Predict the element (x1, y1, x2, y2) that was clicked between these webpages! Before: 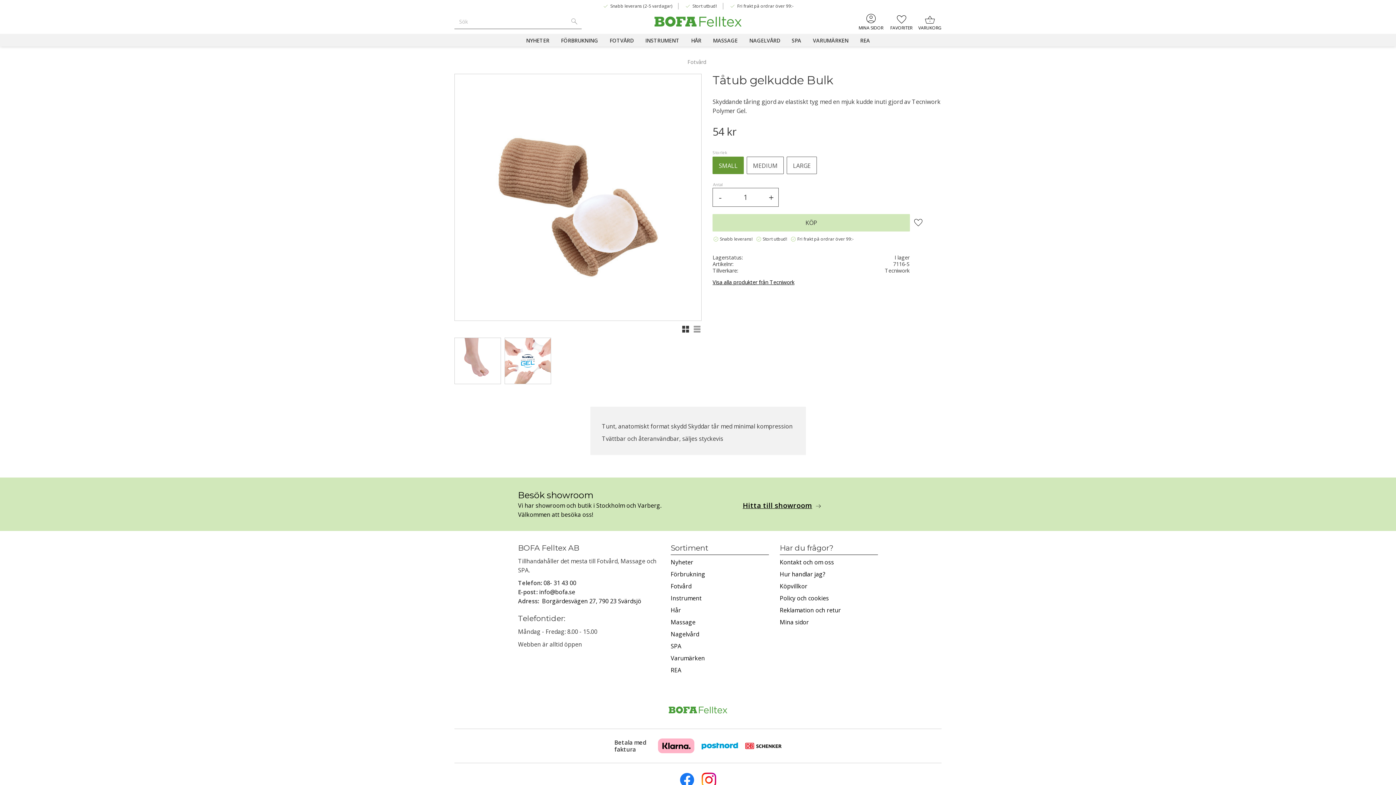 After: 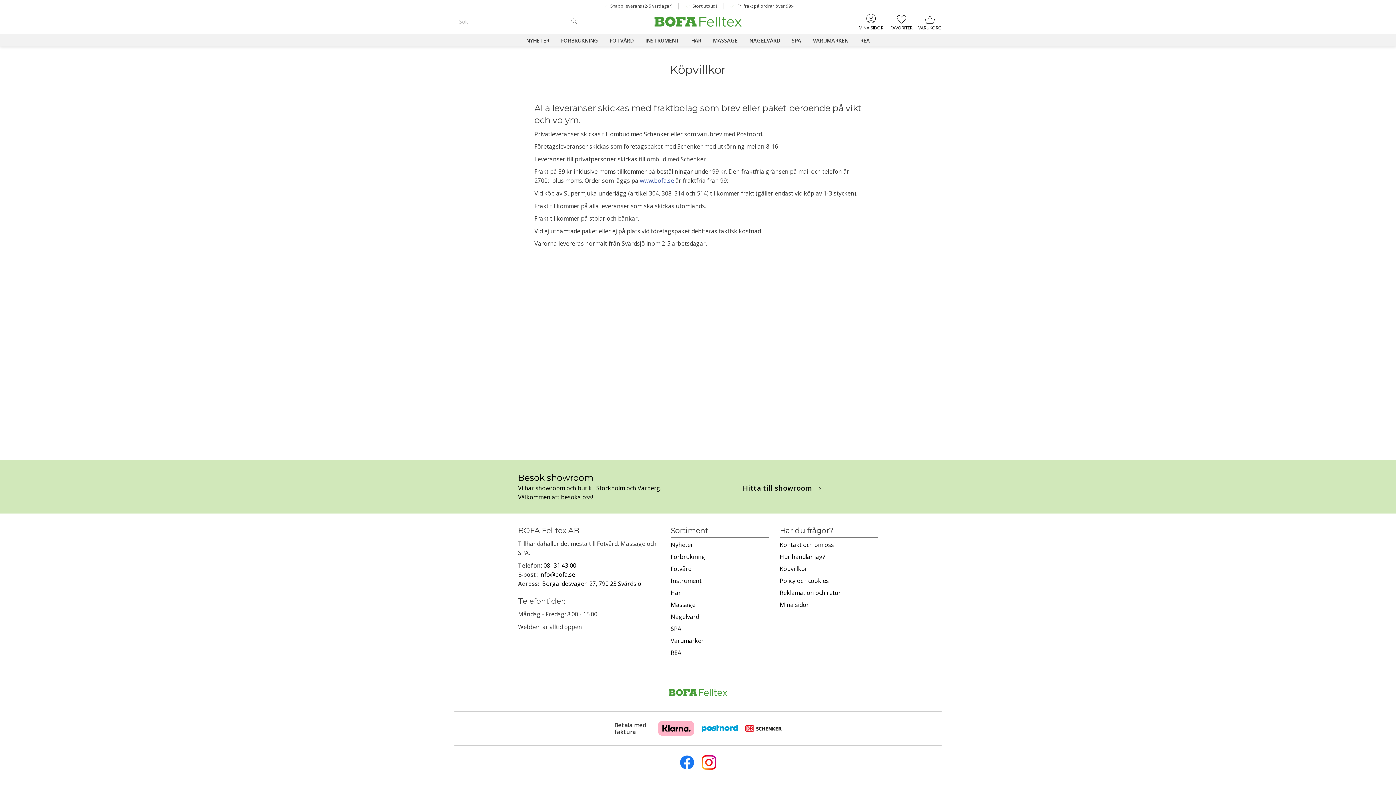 Action: label: Köpvillkor bbox: (780, 580, 878, 592)